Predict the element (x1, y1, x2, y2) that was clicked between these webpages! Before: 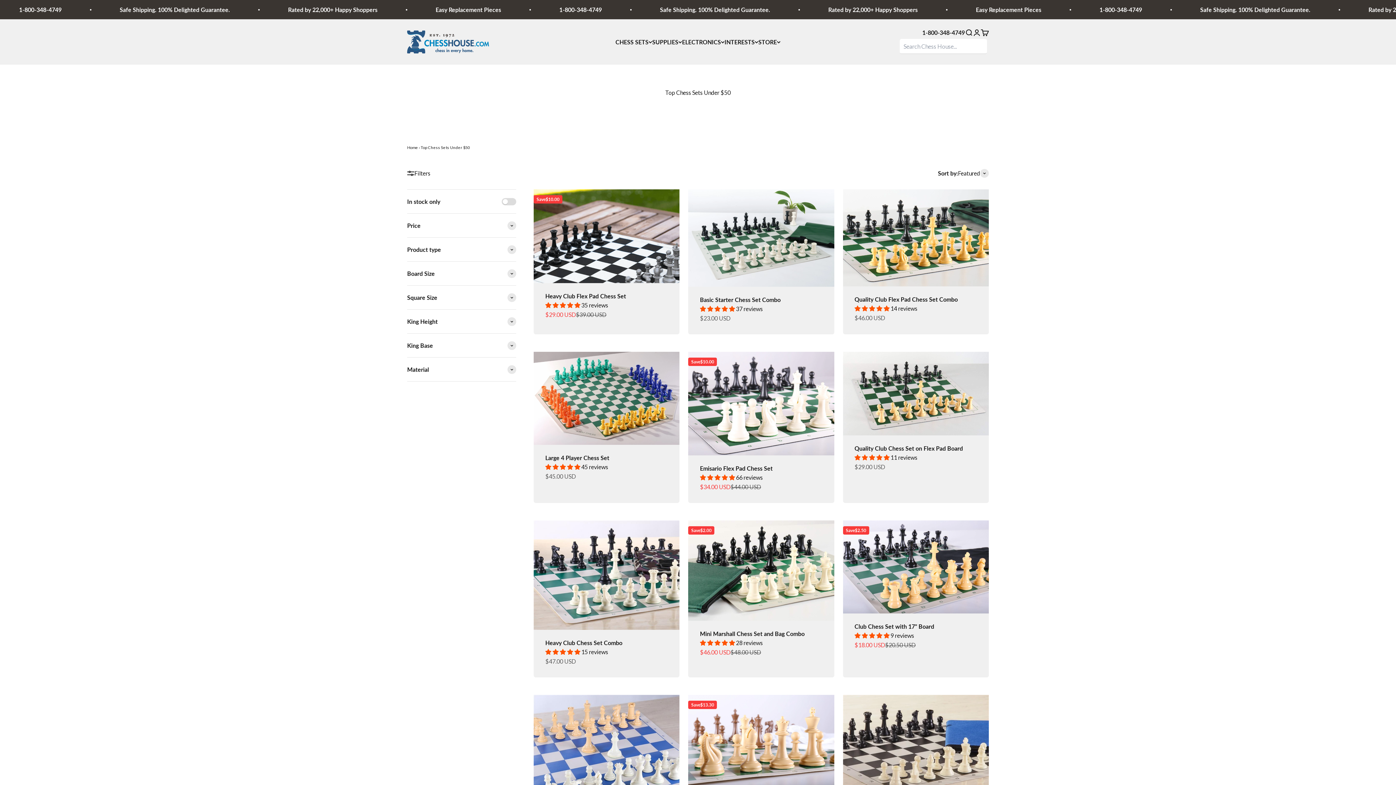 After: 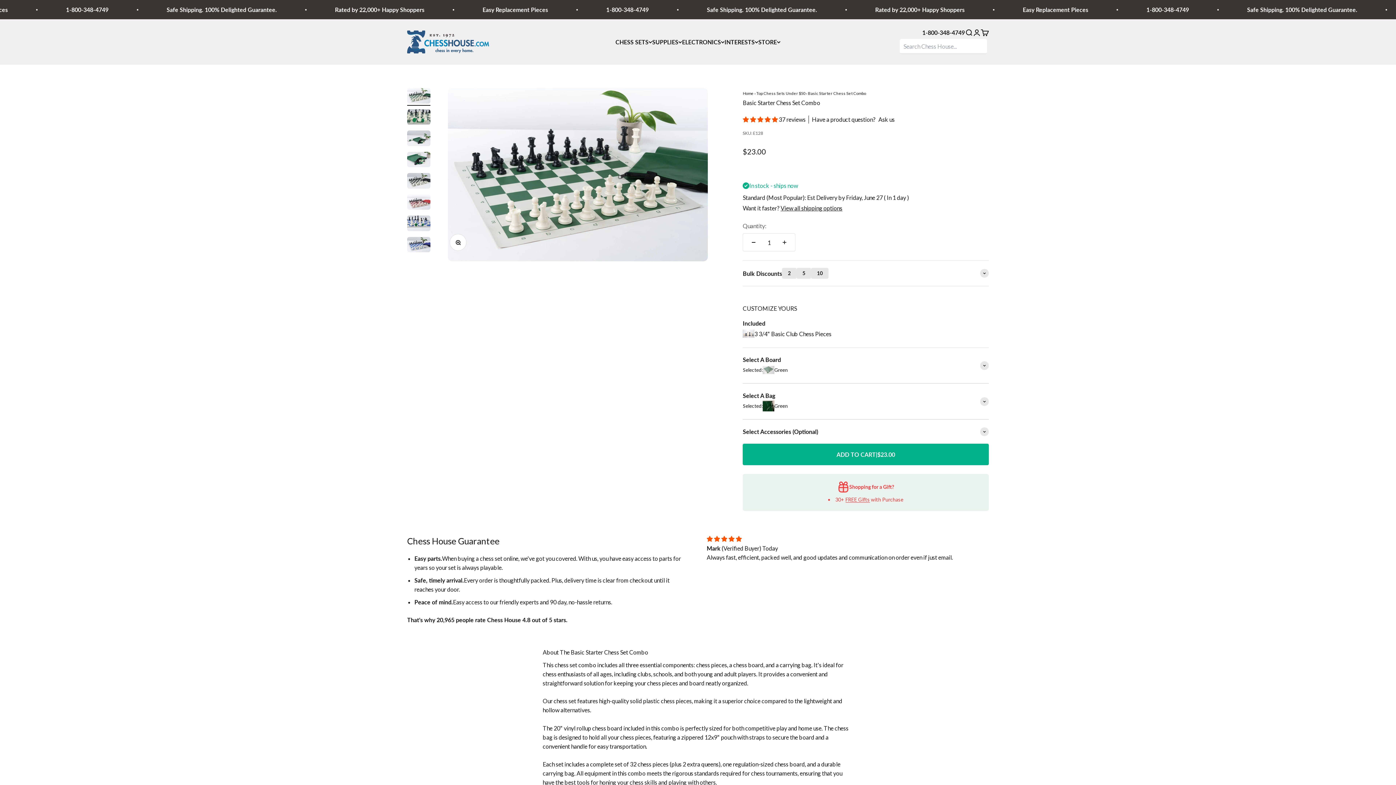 Action: bbox: (688, 189, 834, 286)